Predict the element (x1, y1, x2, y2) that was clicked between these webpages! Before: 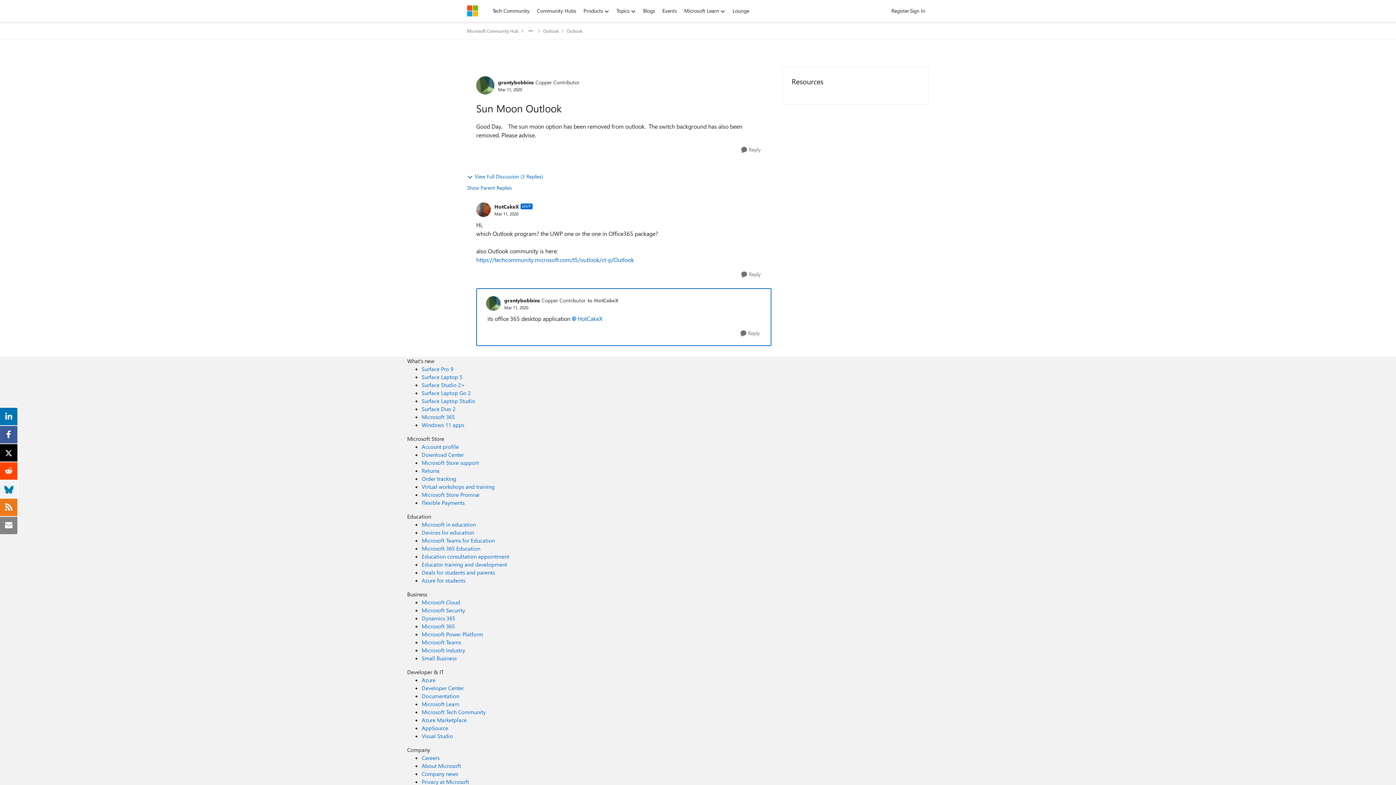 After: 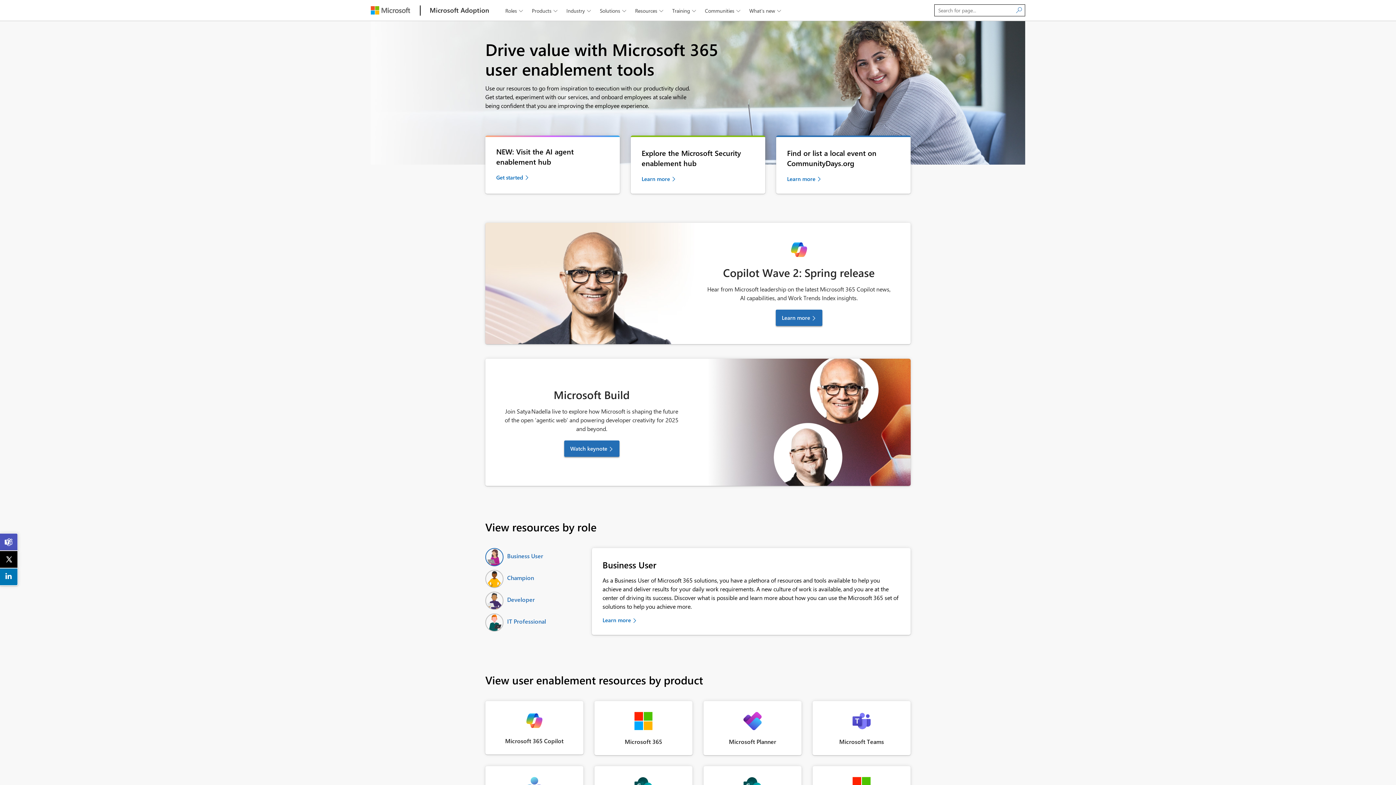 Action: bbox: (421, 483, 494, 490) label: Virtual workshops and training Microsoft Store